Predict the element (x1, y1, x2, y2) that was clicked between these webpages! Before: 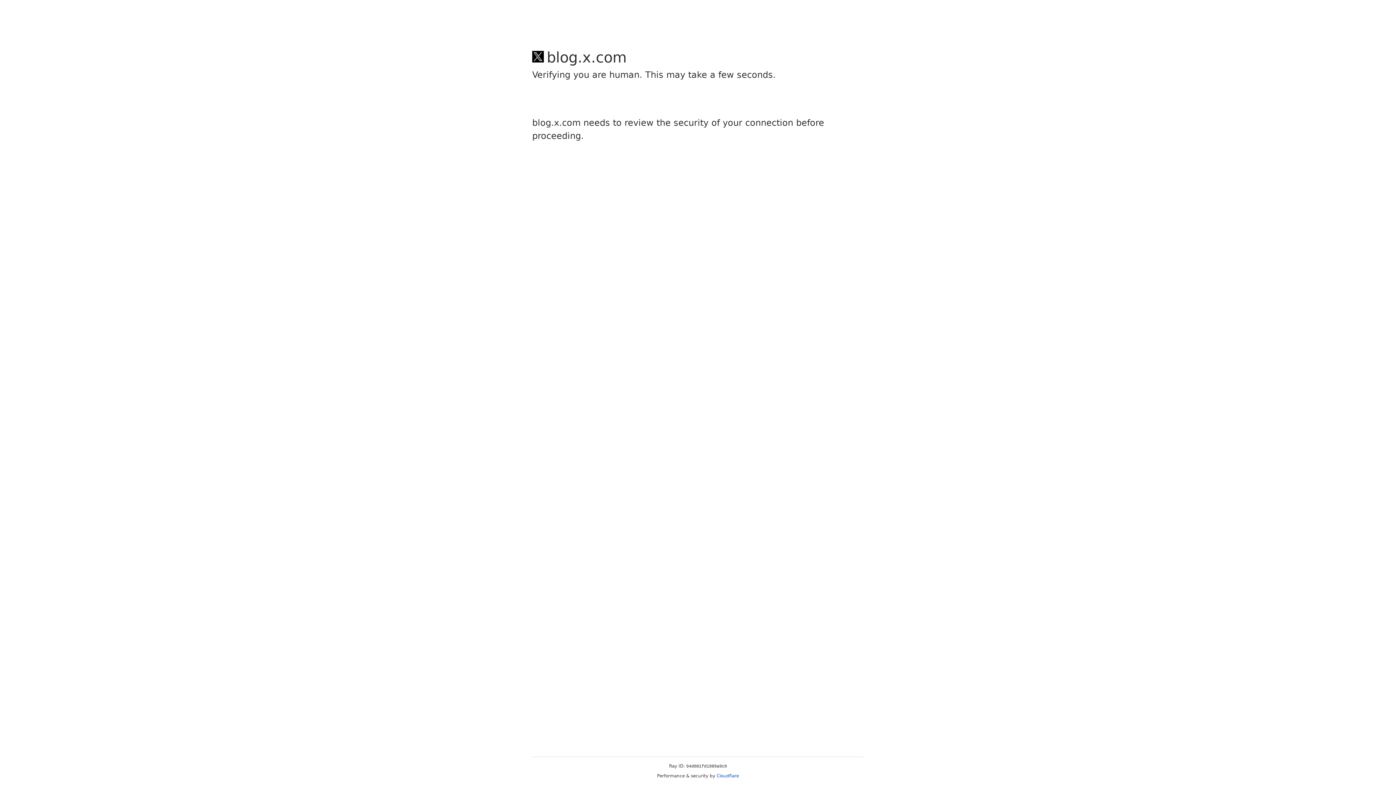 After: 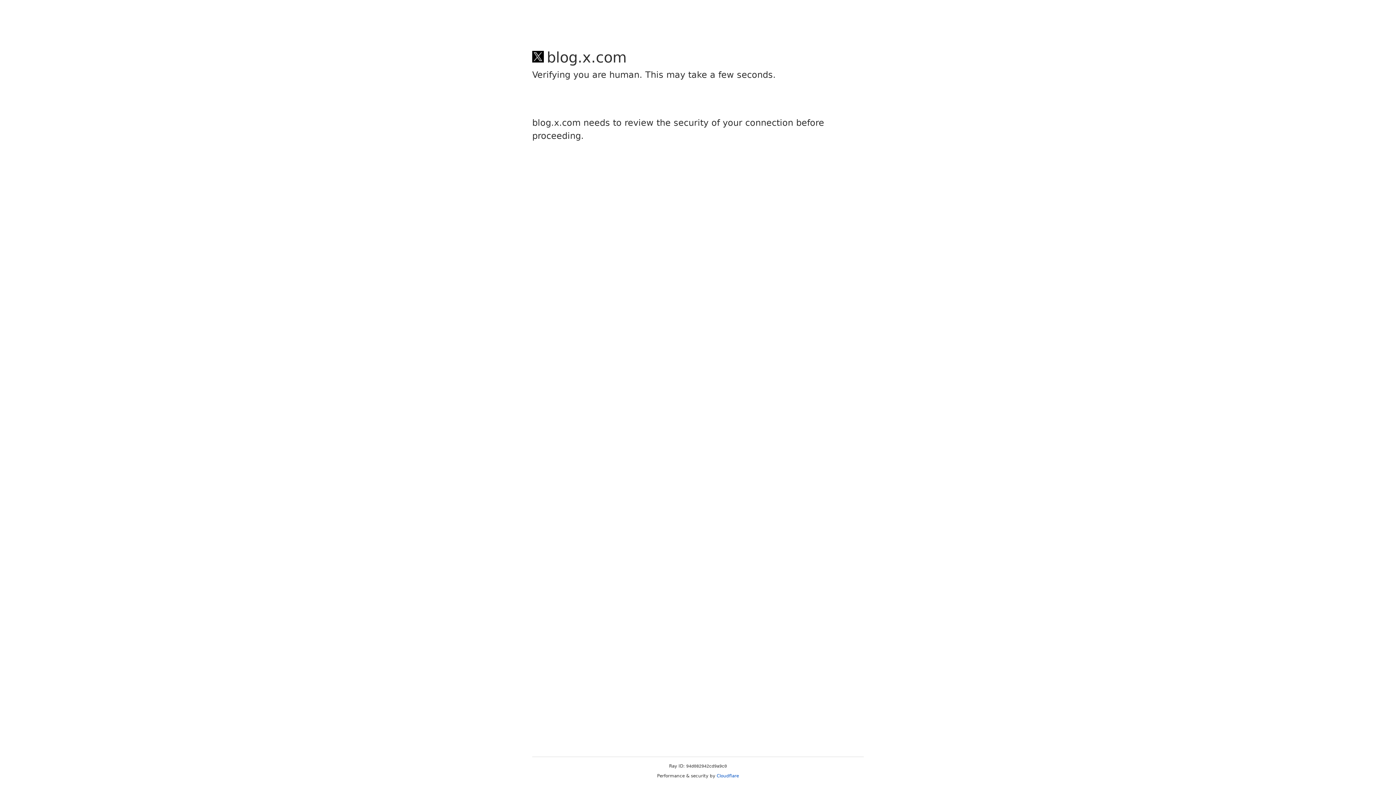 Action: label: Cloudflare bbox: (716, 773, 739, 778)